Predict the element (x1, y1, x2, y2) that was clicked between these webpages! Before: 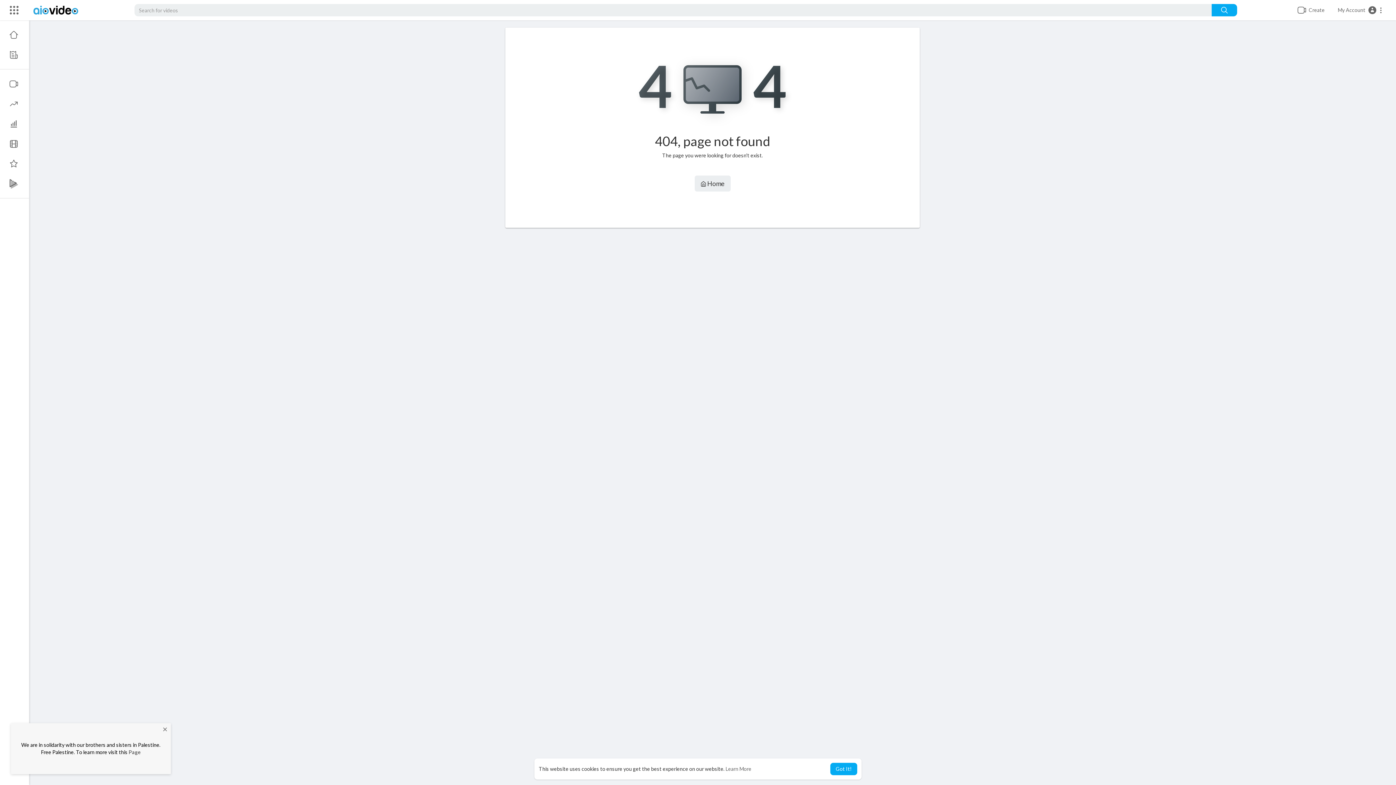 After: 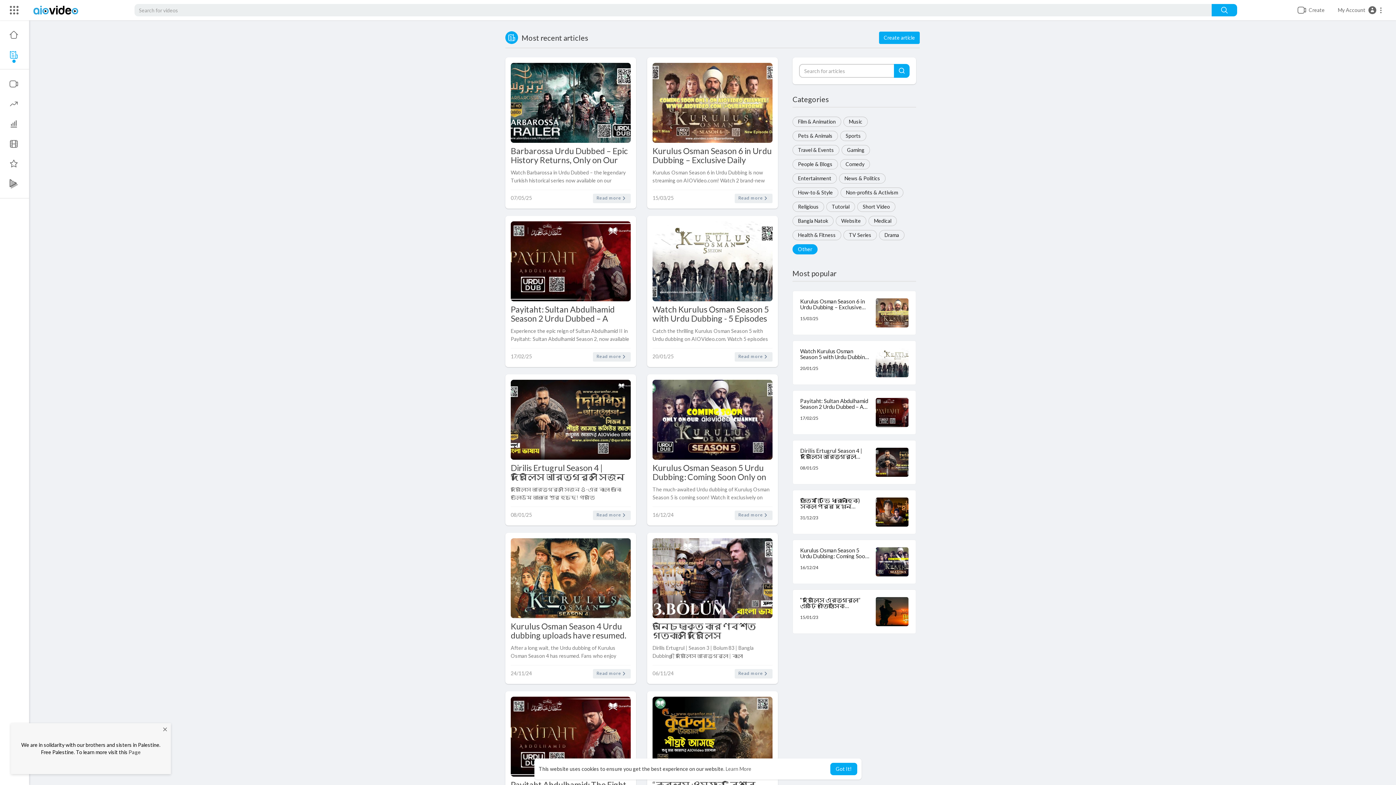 Action: bbox: (0, 44, 29, 64)